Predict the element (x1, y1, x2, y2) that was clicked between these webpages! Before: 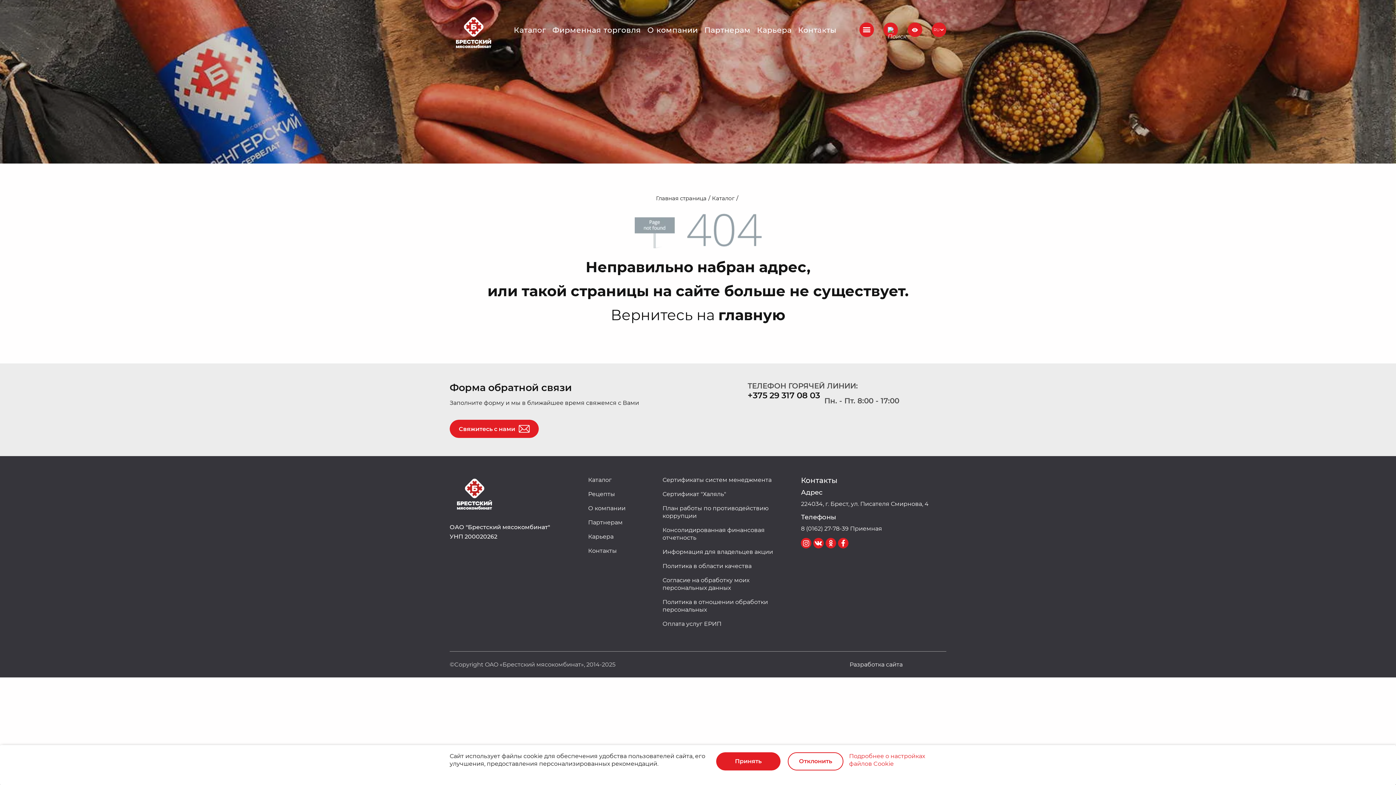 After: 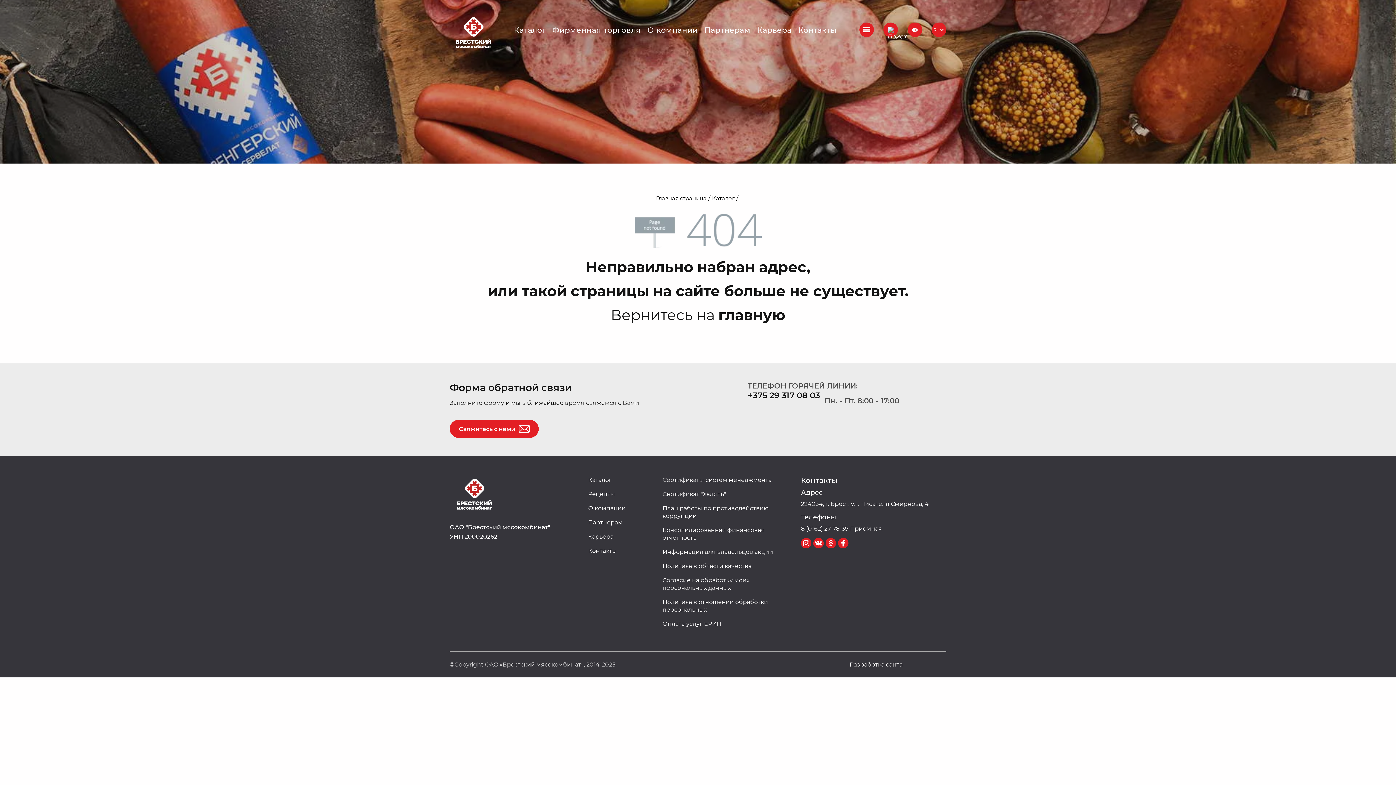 Action: bbox: (787, 752, 843, 770) label: Отклонить